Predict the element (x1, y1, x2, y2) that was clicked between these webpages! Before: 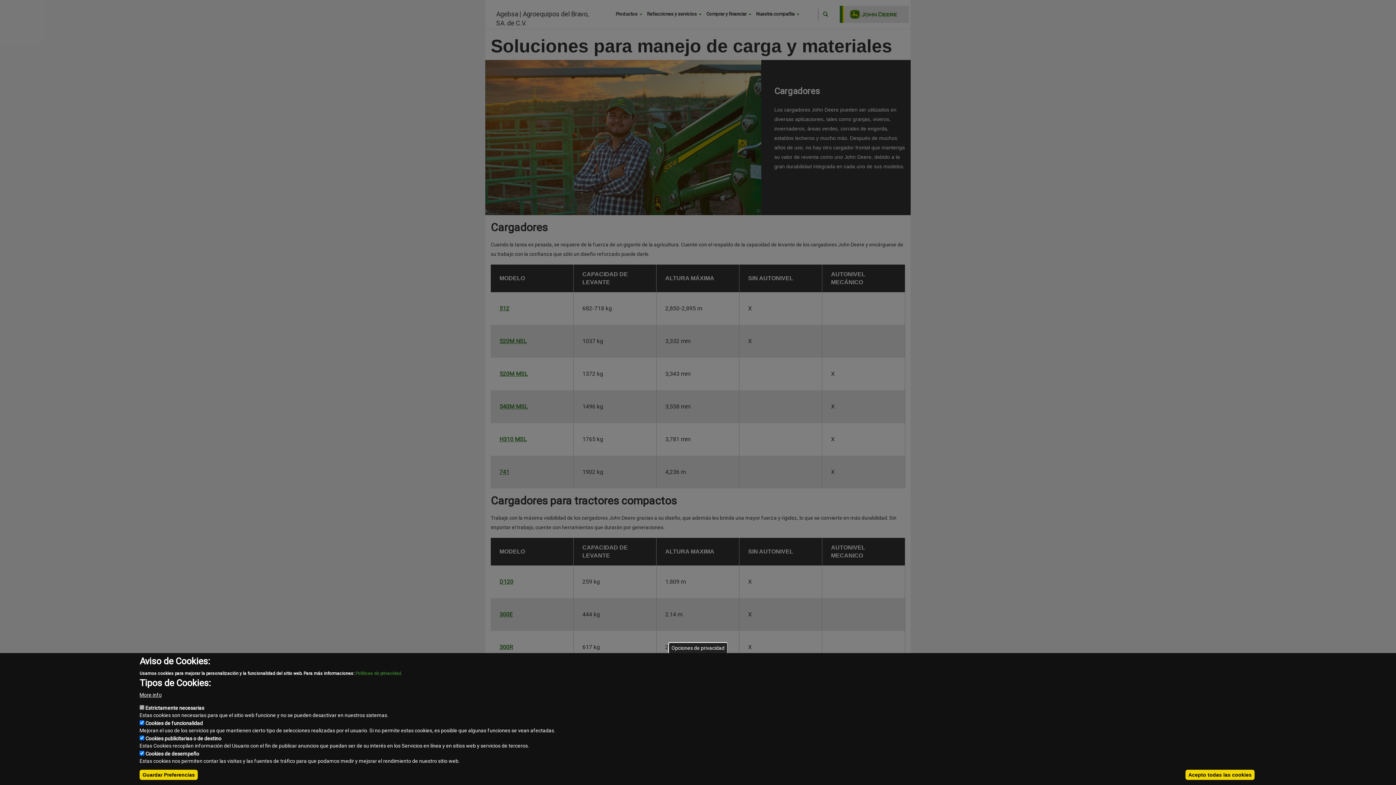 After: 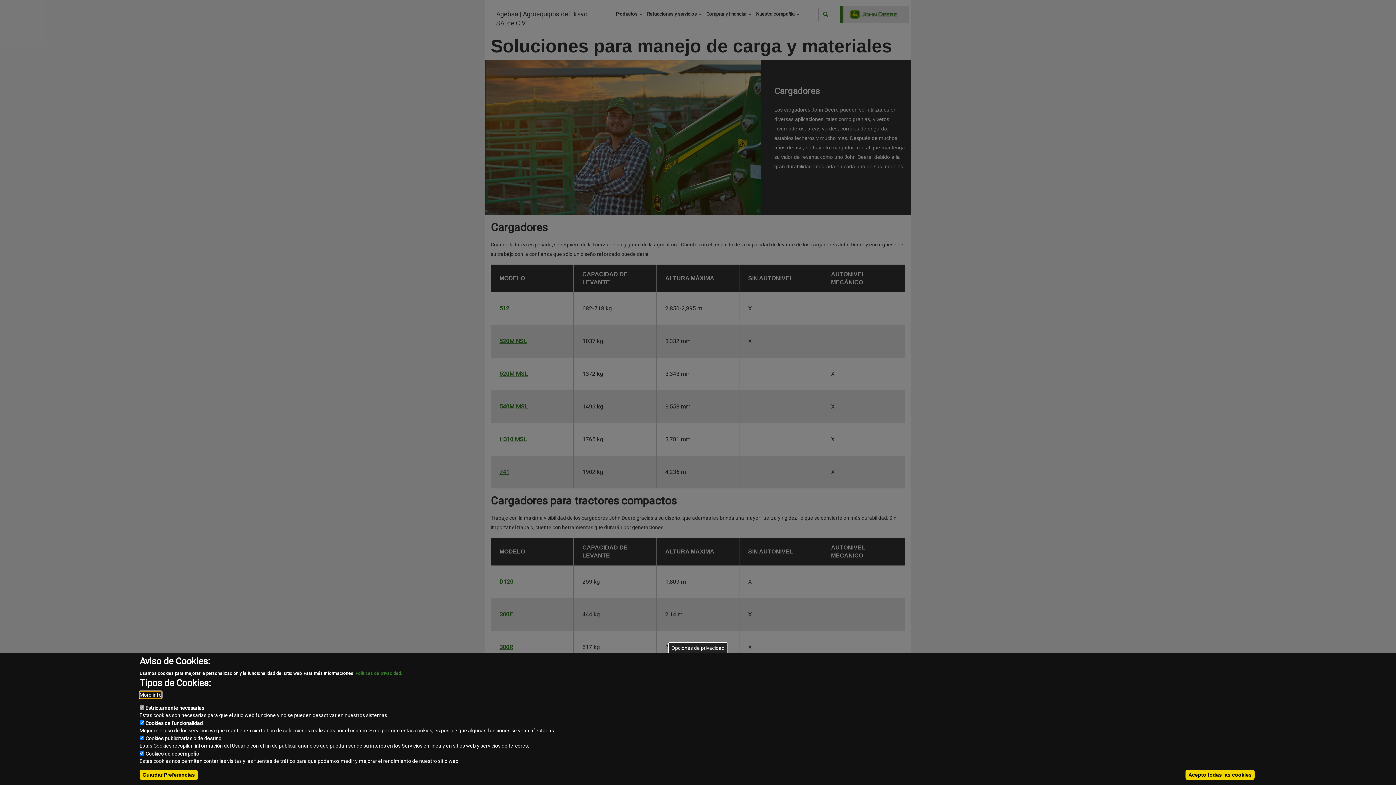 Action: label: More info bbox: (139, 691, 161, 698)